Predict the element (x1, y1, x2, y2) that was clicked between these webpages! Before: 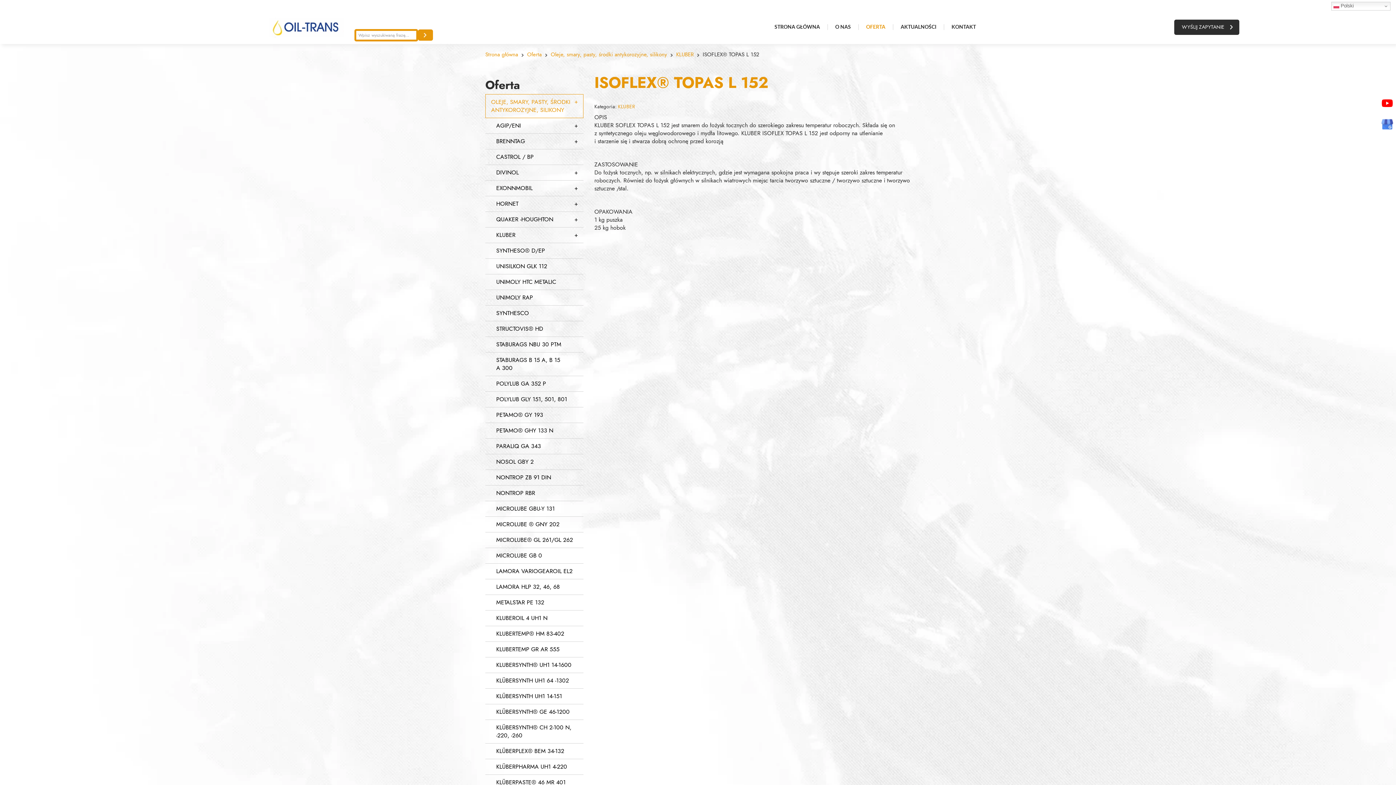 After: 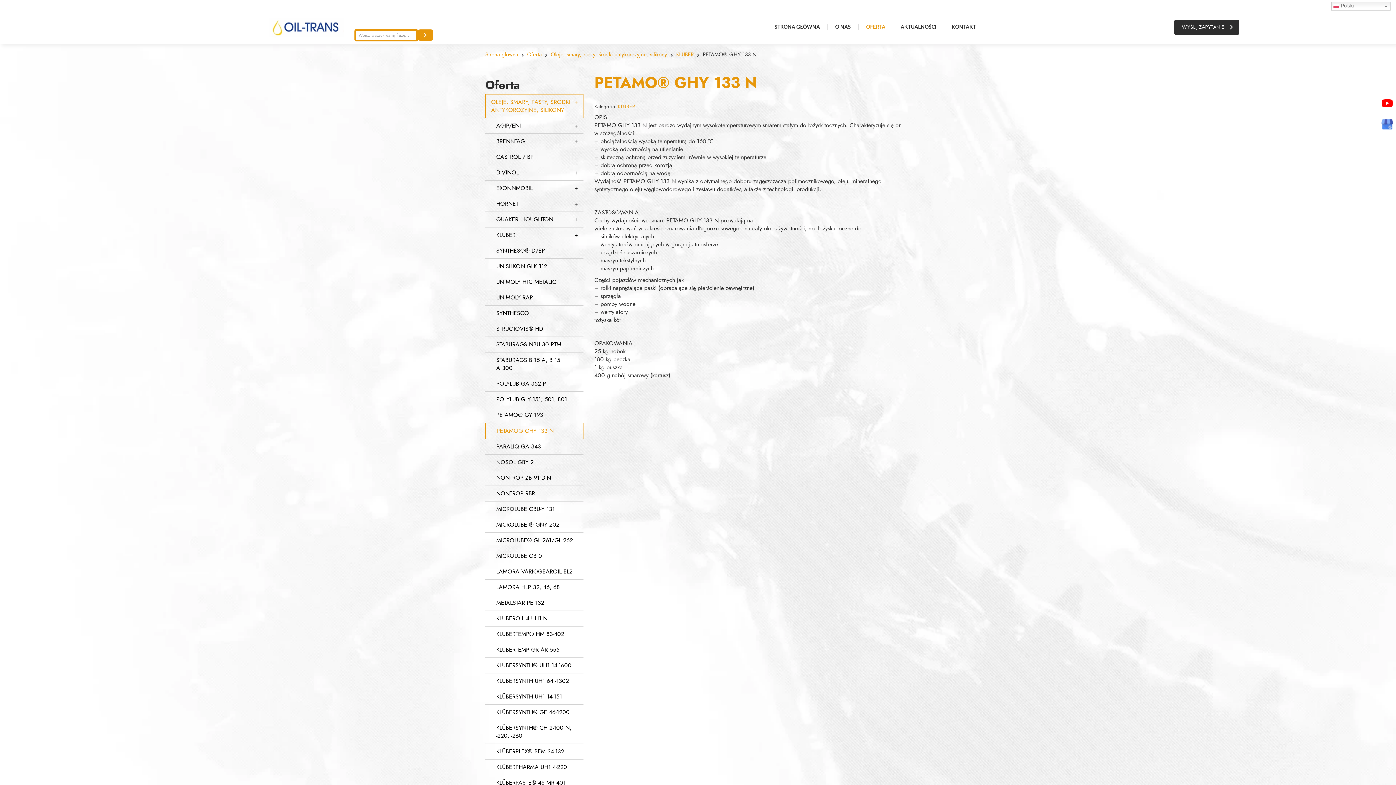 Action: label: PETAMO® GHY 133 N bbox: (485, 423, 583, 438)